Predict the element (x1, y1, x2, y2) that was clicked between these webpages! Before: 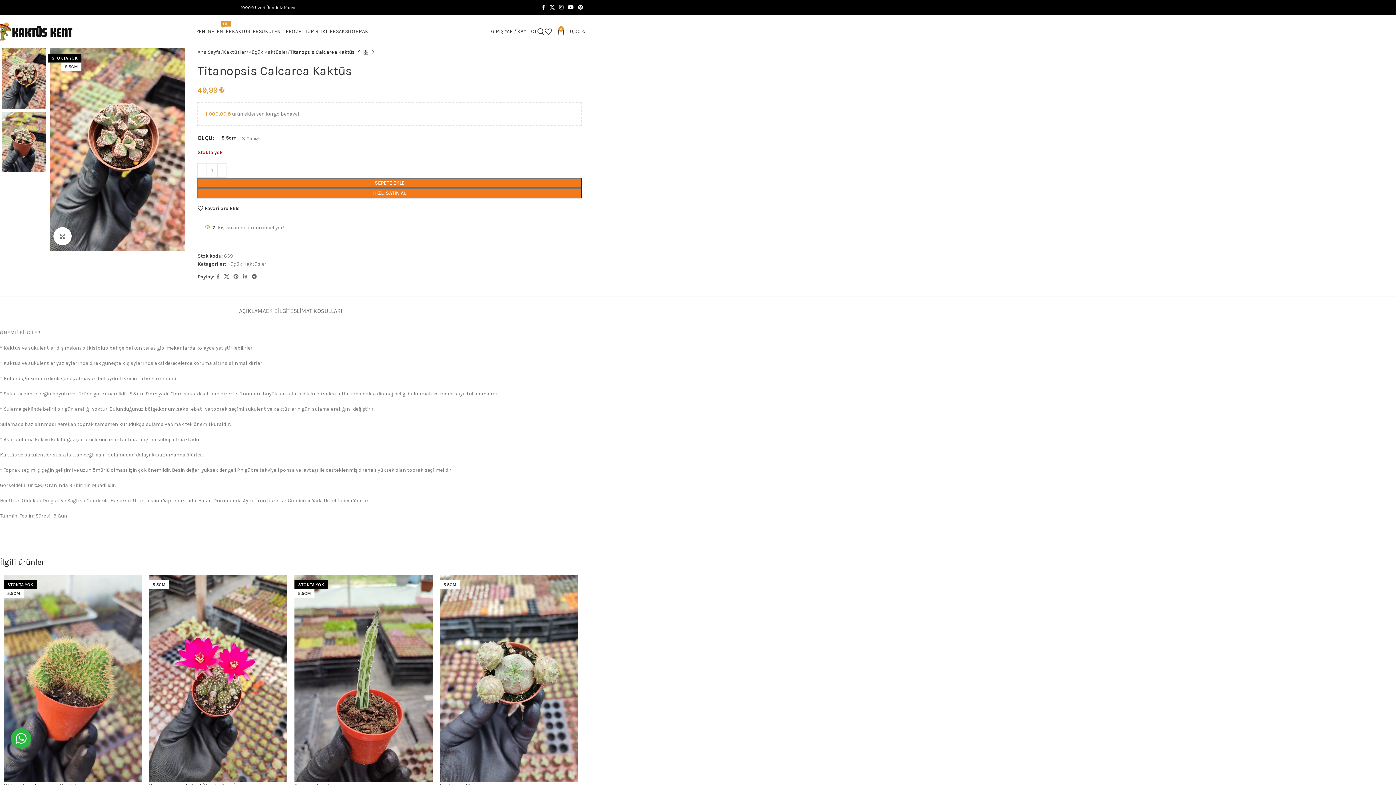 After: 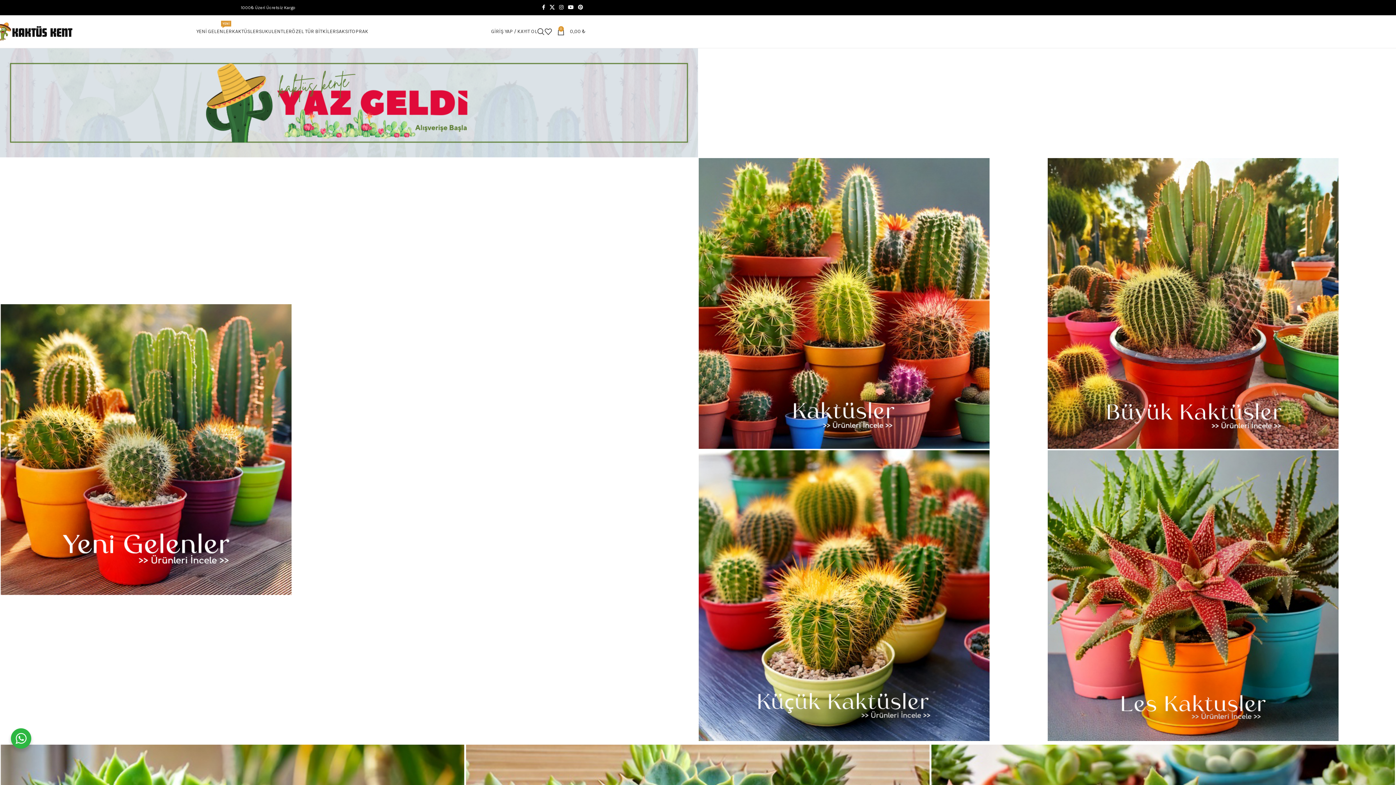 Action: bbox: (-3, 28, 73, 34) label: Site logo